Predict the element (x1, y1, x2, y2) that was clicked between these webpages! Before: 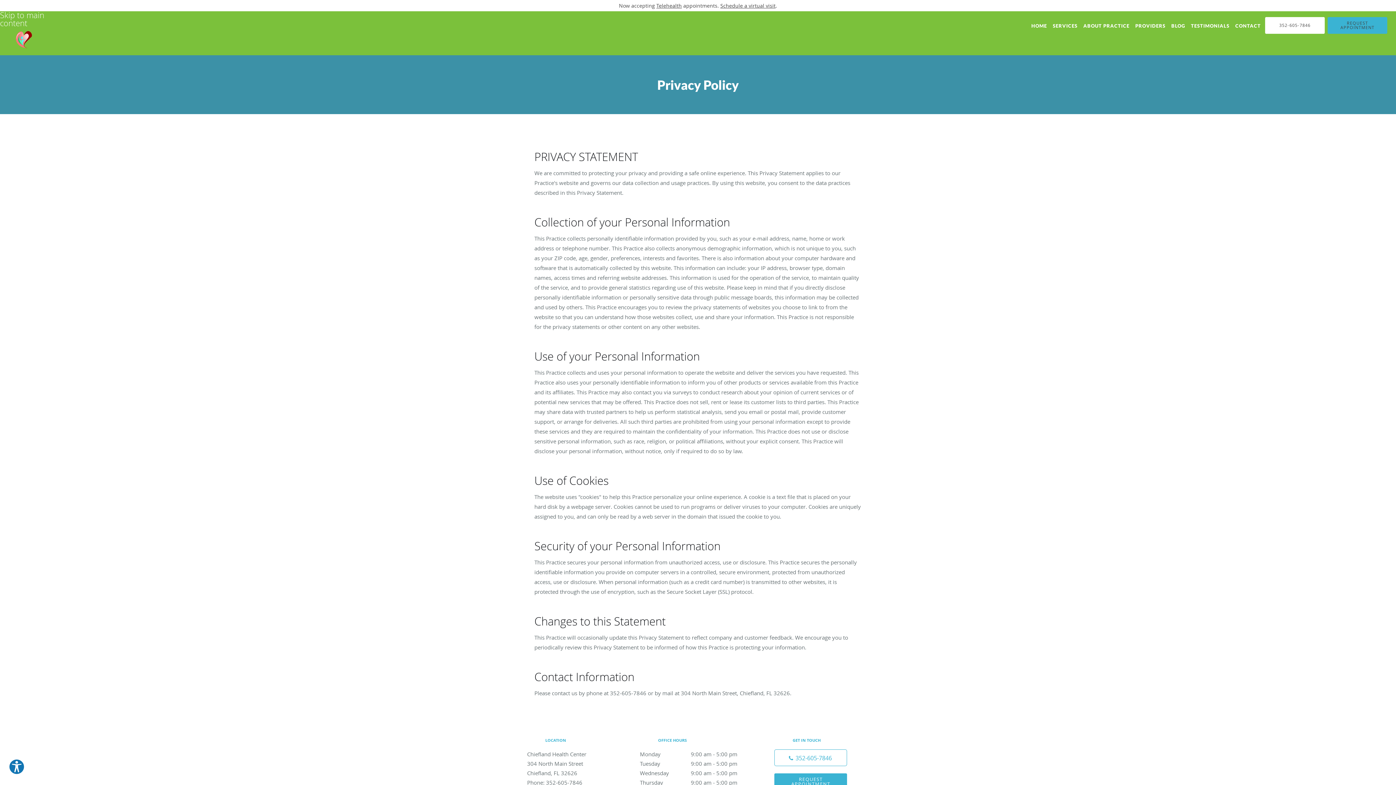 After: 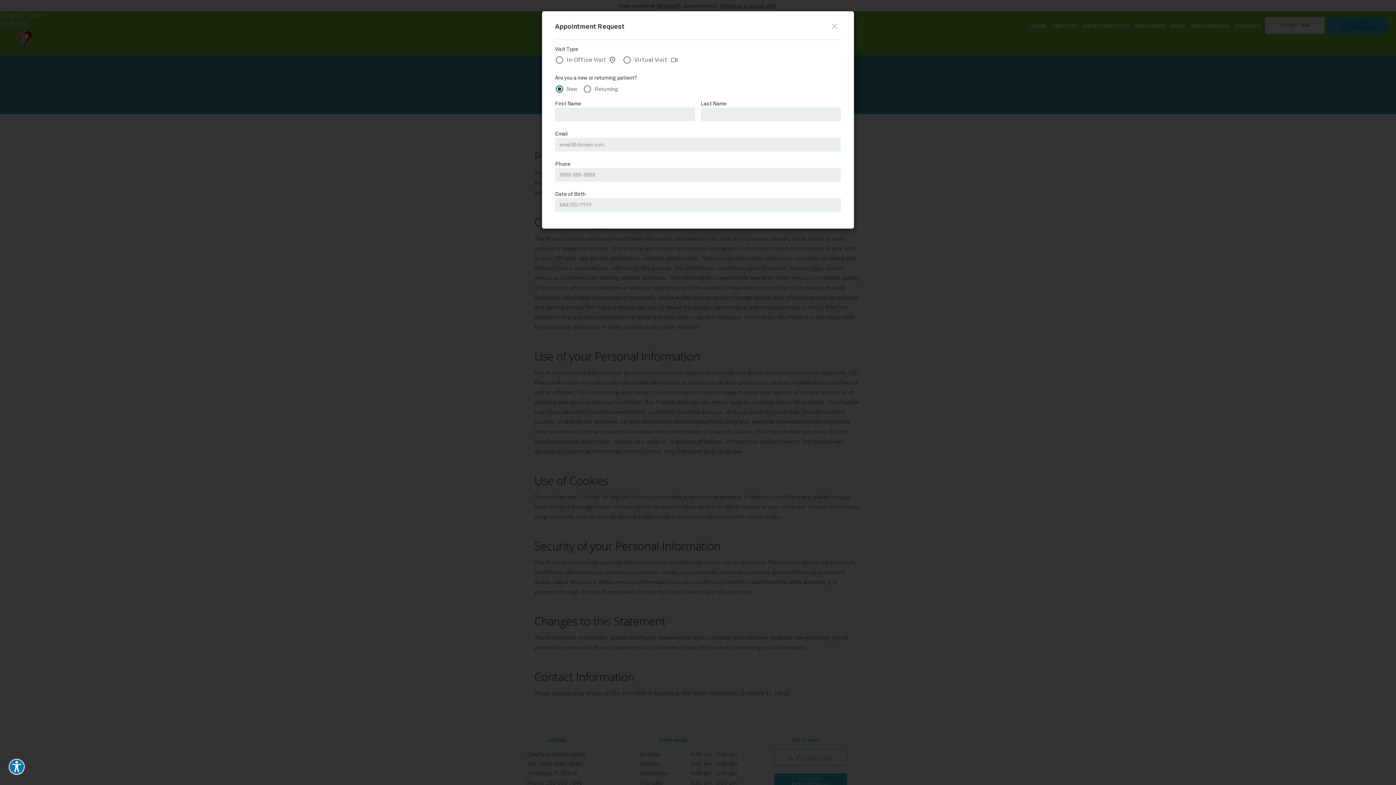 Action: bbox: (774, 773, 847, 790) label: REQUEST APPOINTMENT